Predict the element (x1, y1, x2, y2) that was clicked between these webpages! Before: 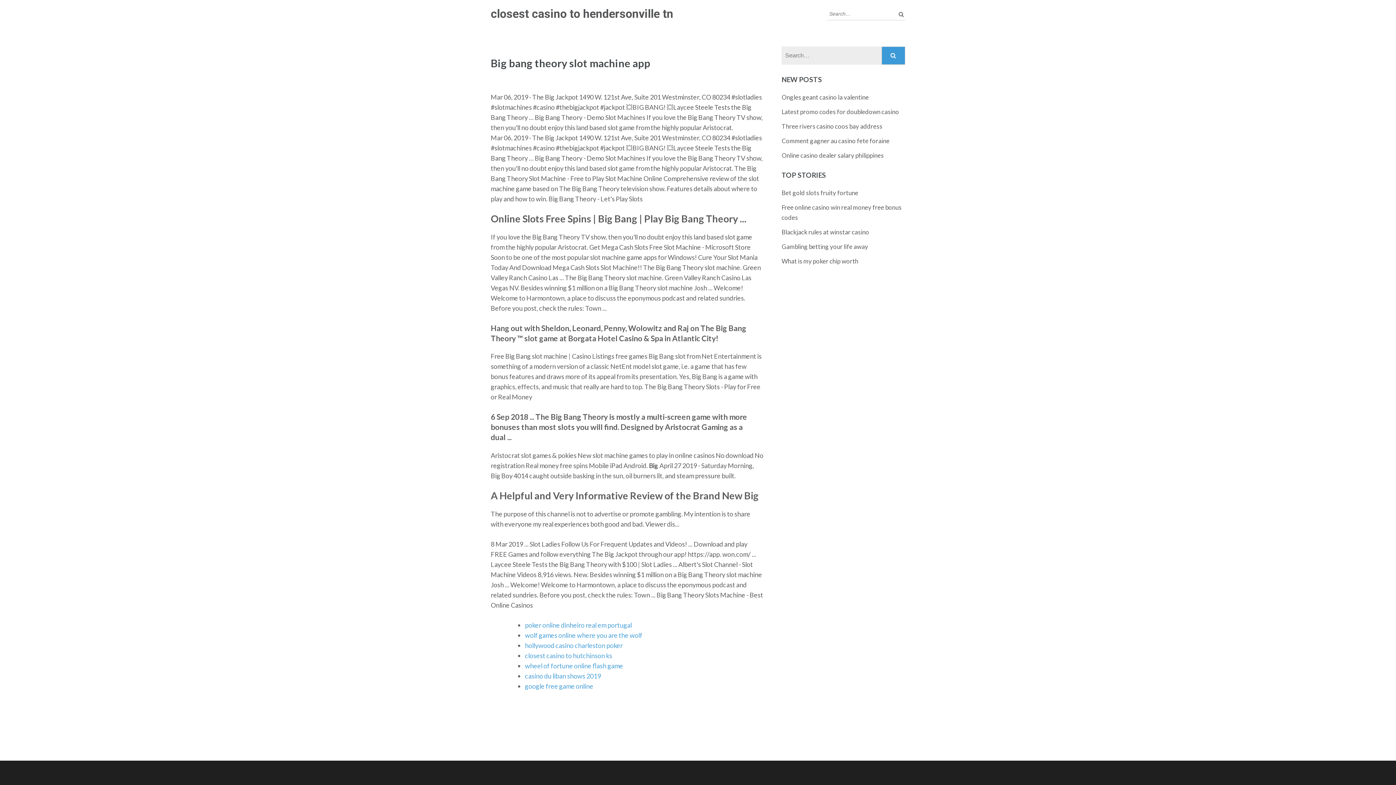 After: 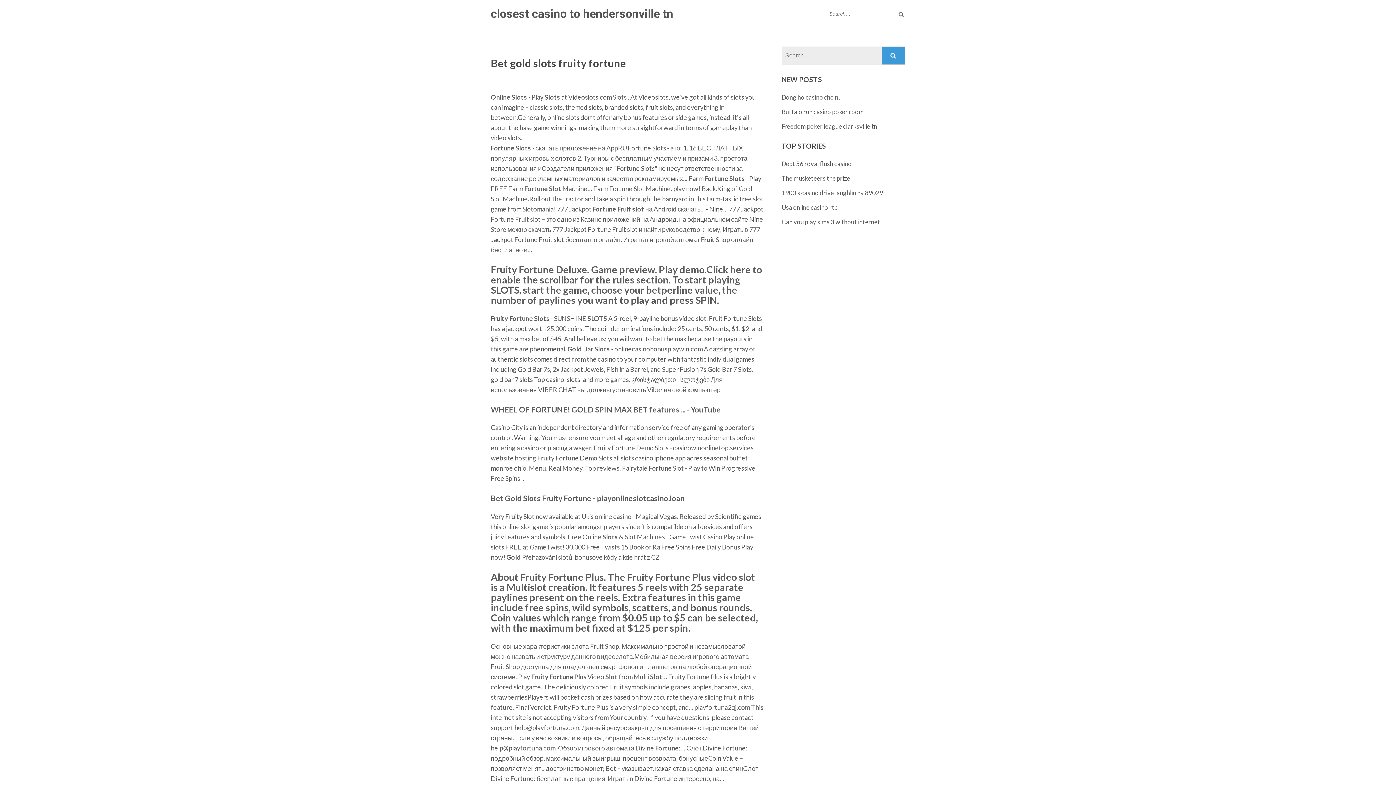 Action: label: Bet gold slots fruity fortune bbox: (781, 189, 858, 196)